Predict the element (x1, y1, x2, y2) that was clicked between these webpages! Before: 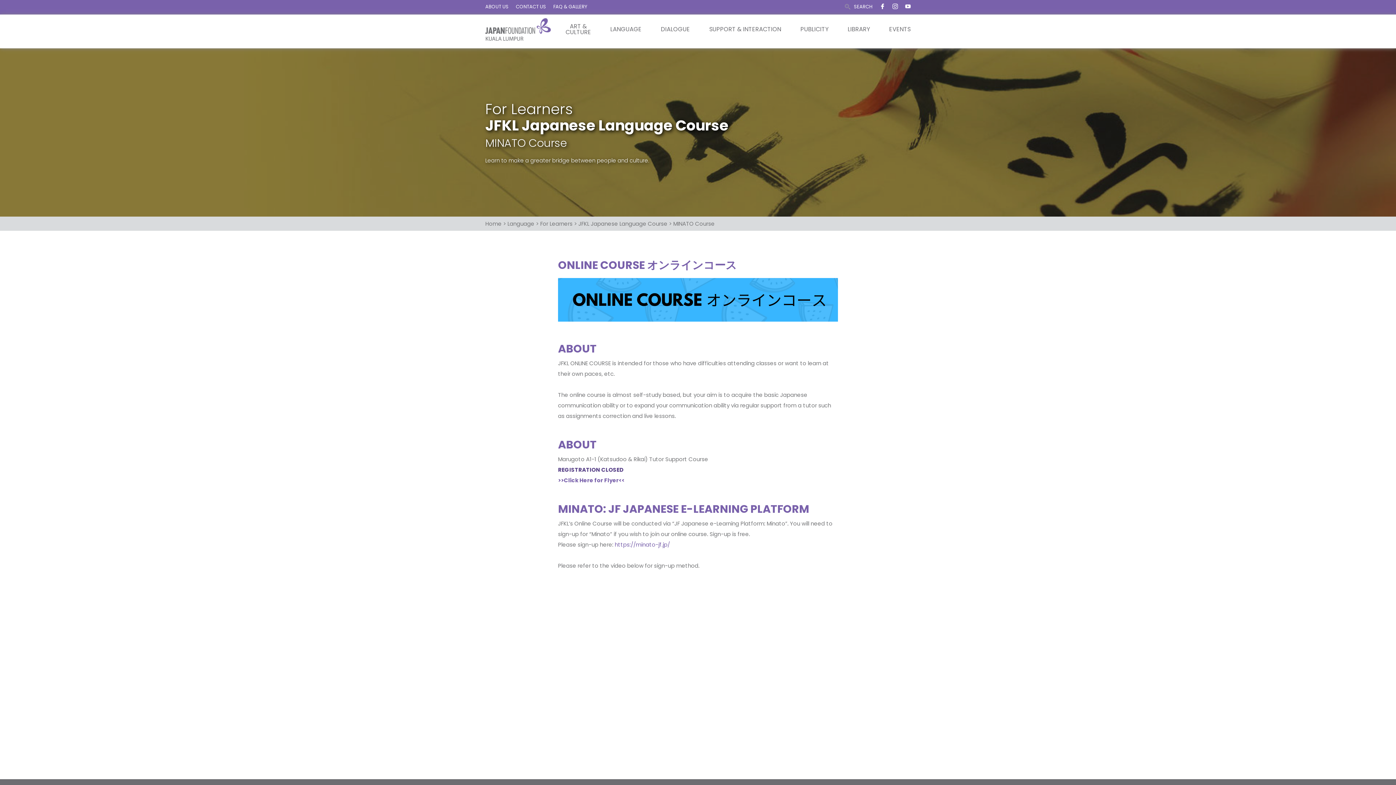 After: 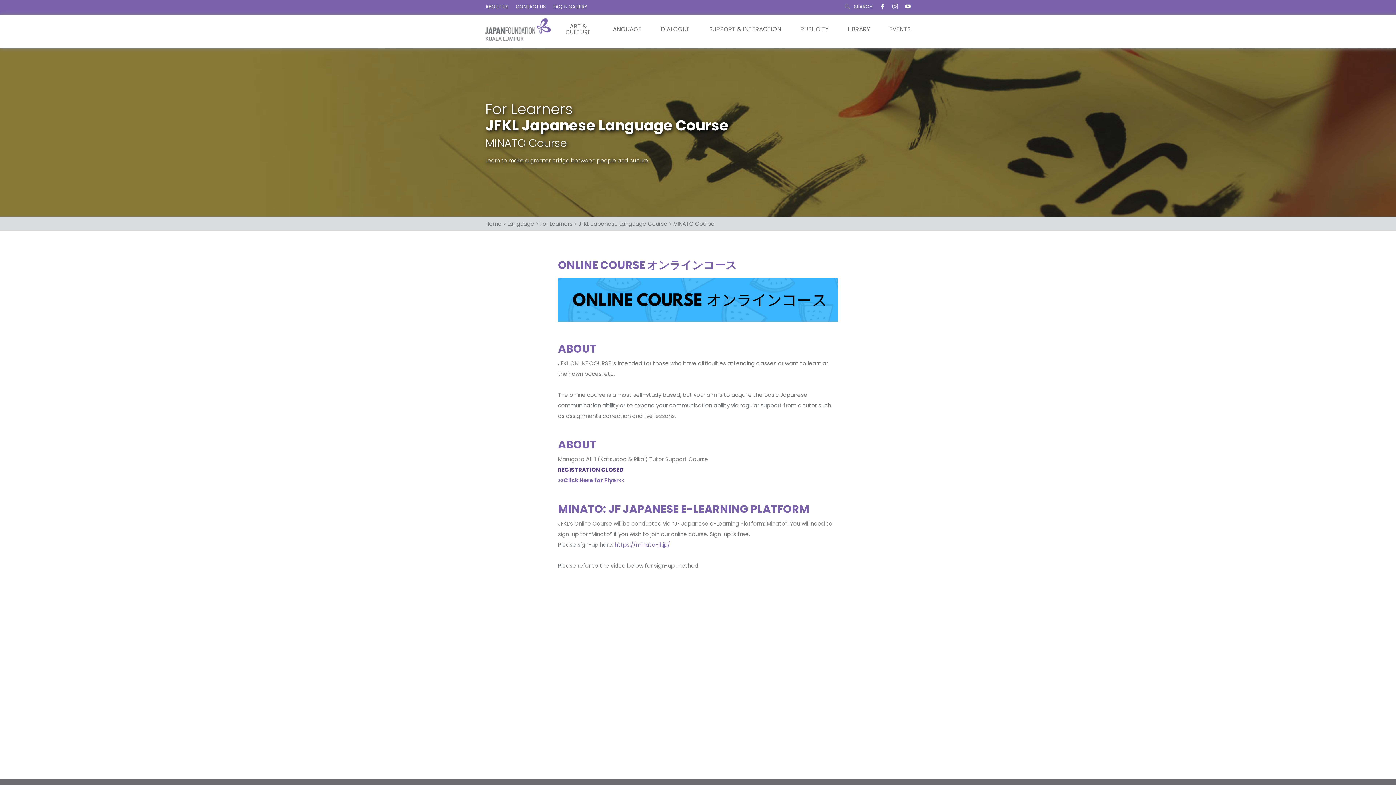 Action: bbox: (885, 4, 898, 10)